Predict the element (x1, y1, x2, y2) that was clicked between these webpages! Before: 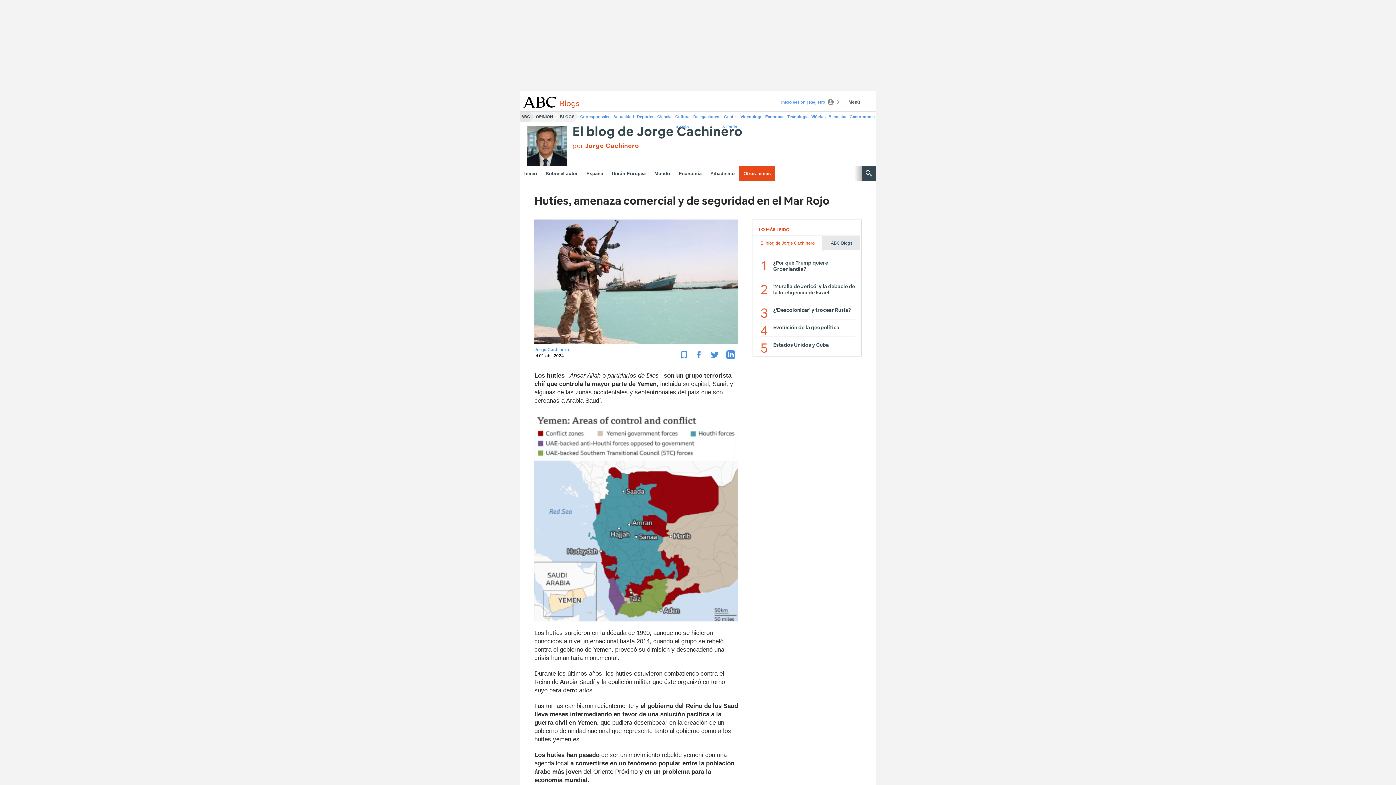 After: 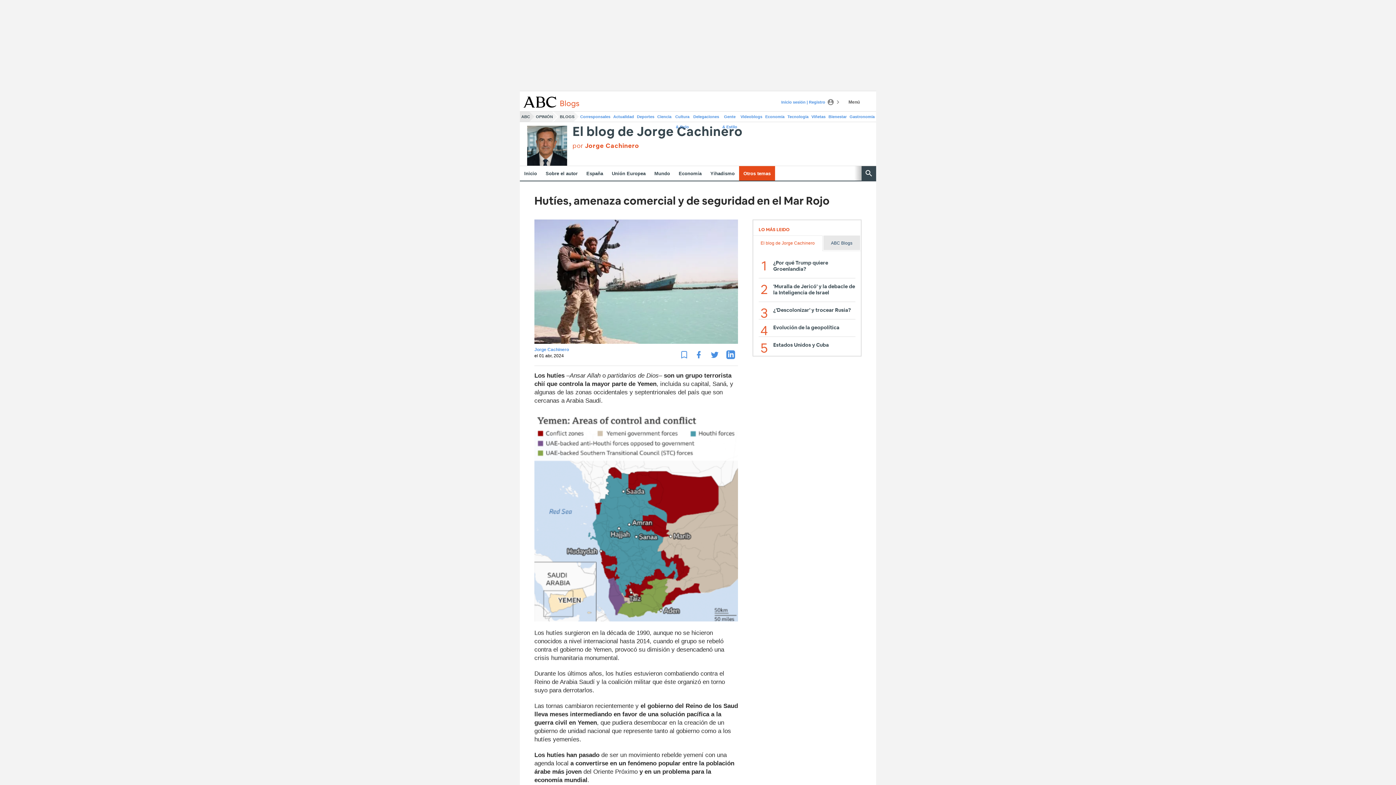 Action: bbox: (677, 347, 691, 362)